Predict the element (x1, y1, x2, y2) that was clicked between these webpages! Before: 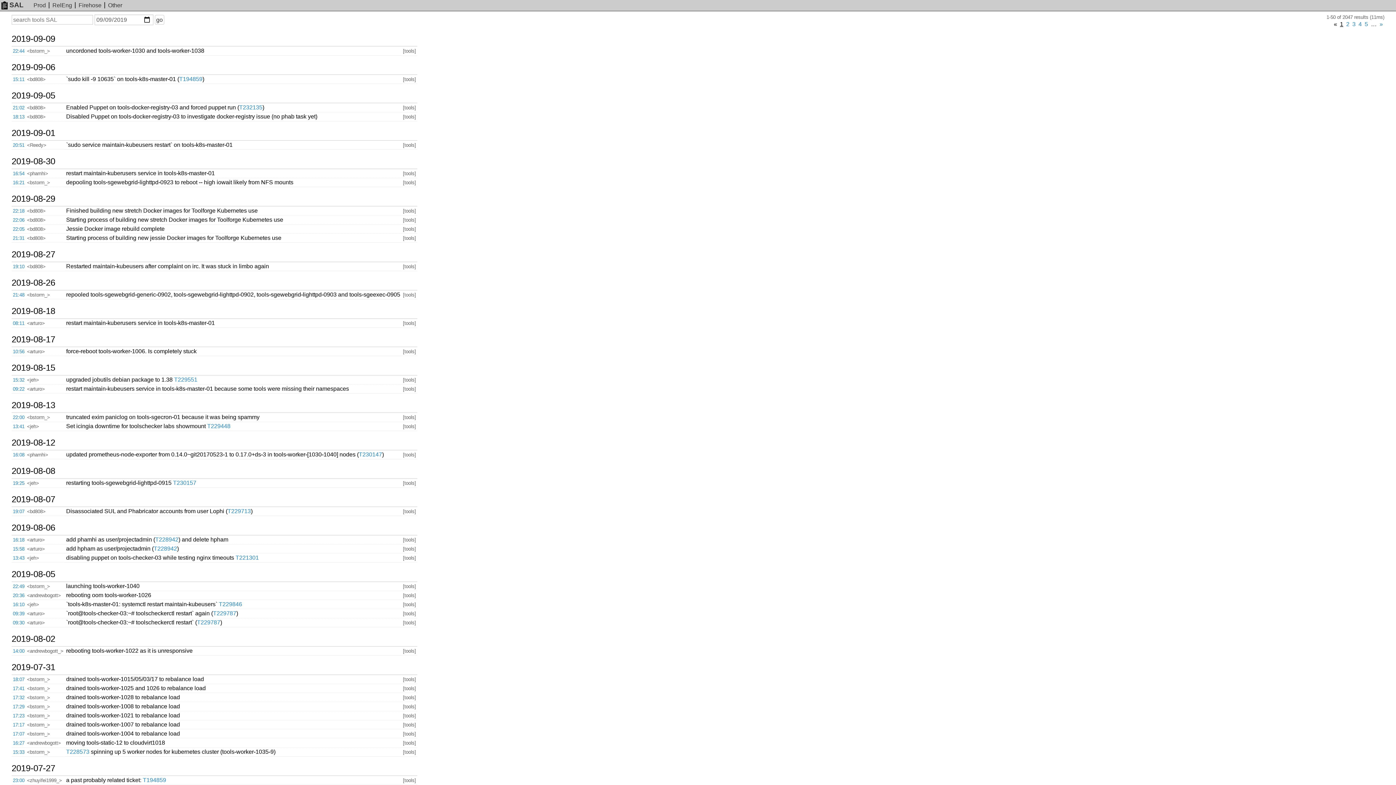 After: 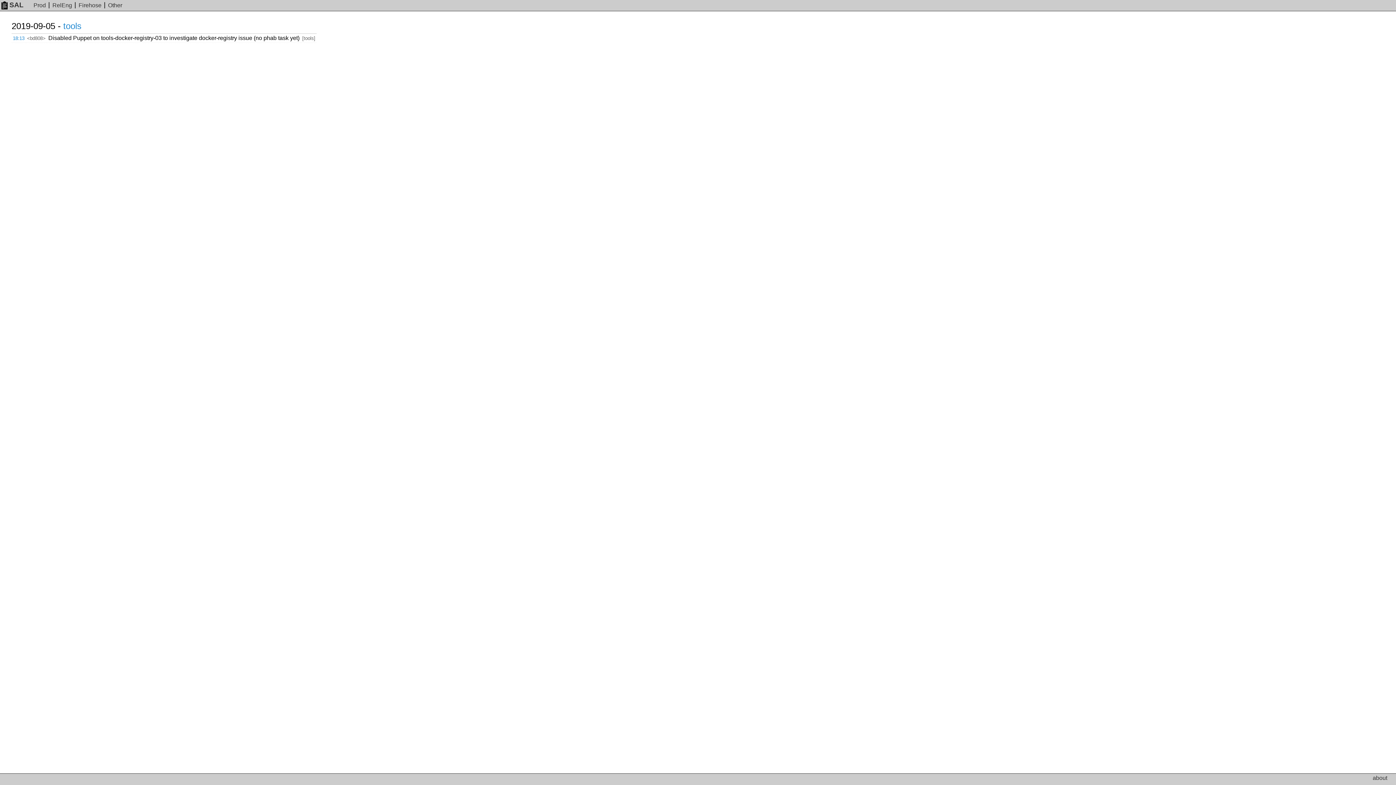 Action: label: 18:13 bbox: (12, 114, 24, 119)